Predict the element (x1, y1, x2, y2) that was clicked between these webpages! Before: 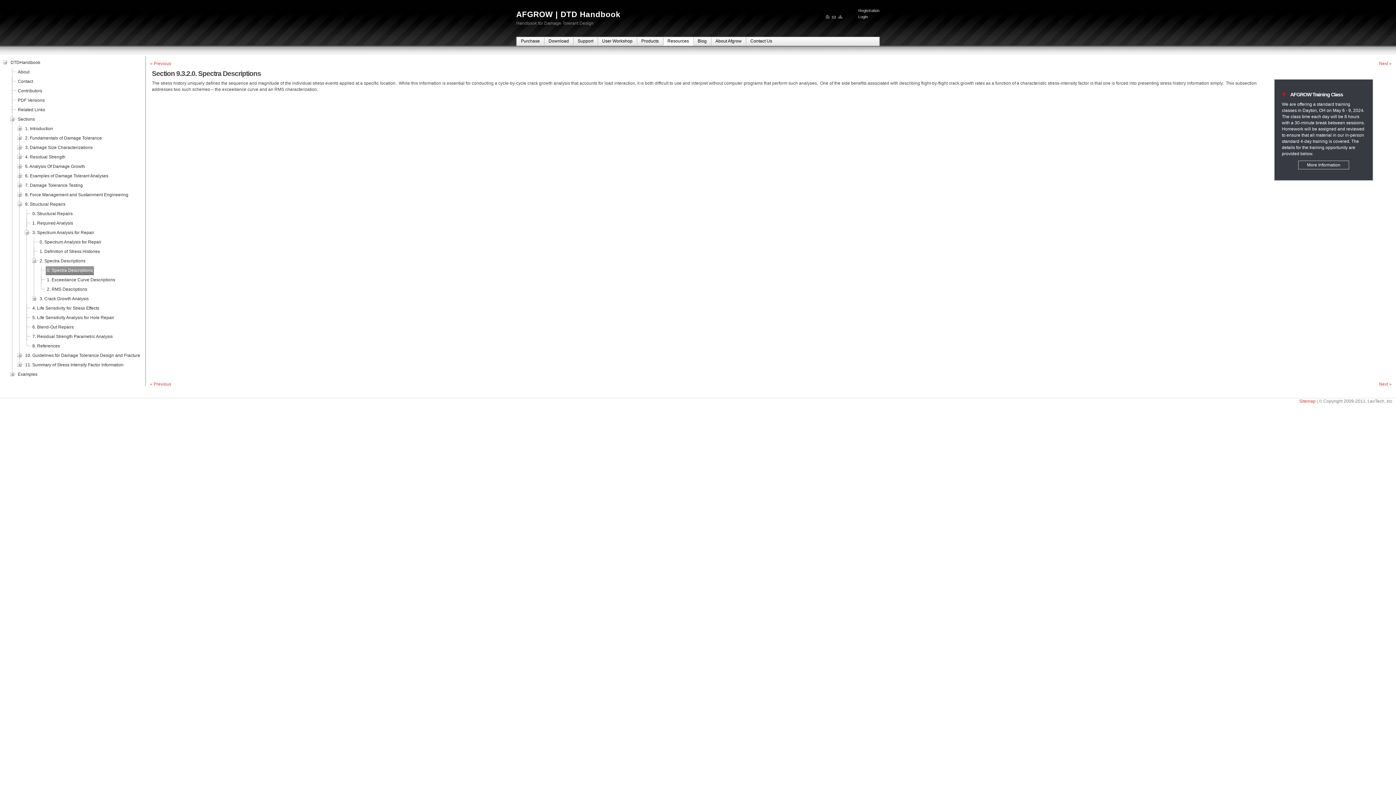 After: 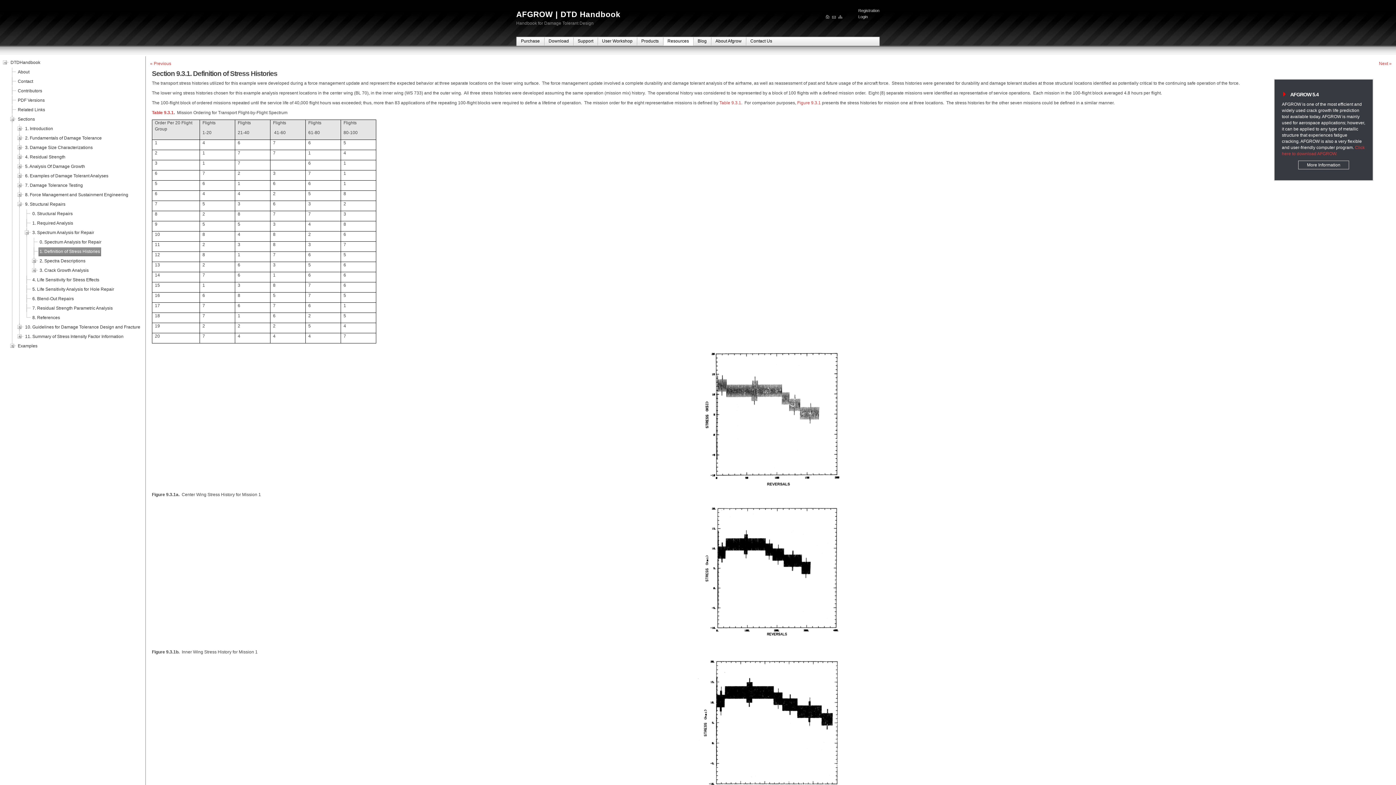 Action: bbox: (150, 61, 171, 66) label: « Previous